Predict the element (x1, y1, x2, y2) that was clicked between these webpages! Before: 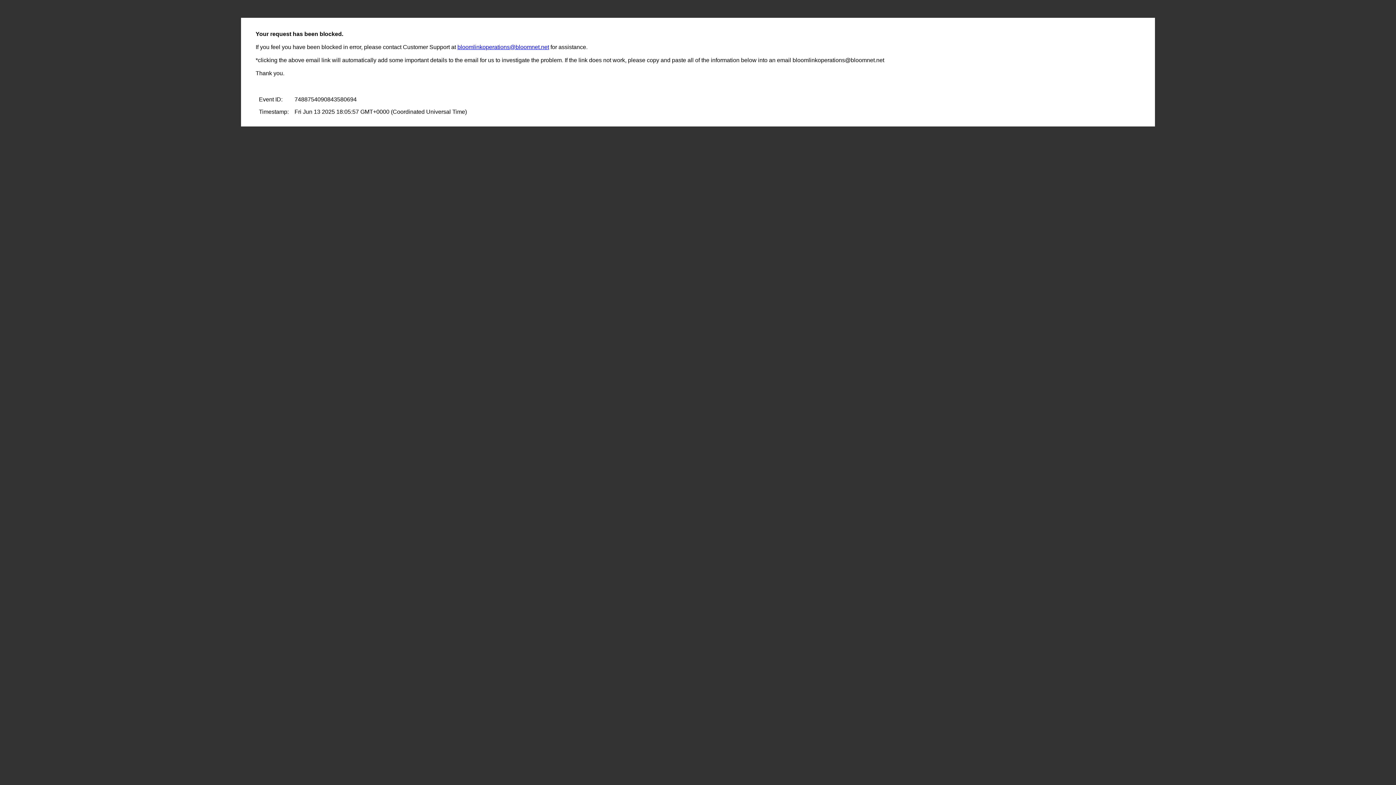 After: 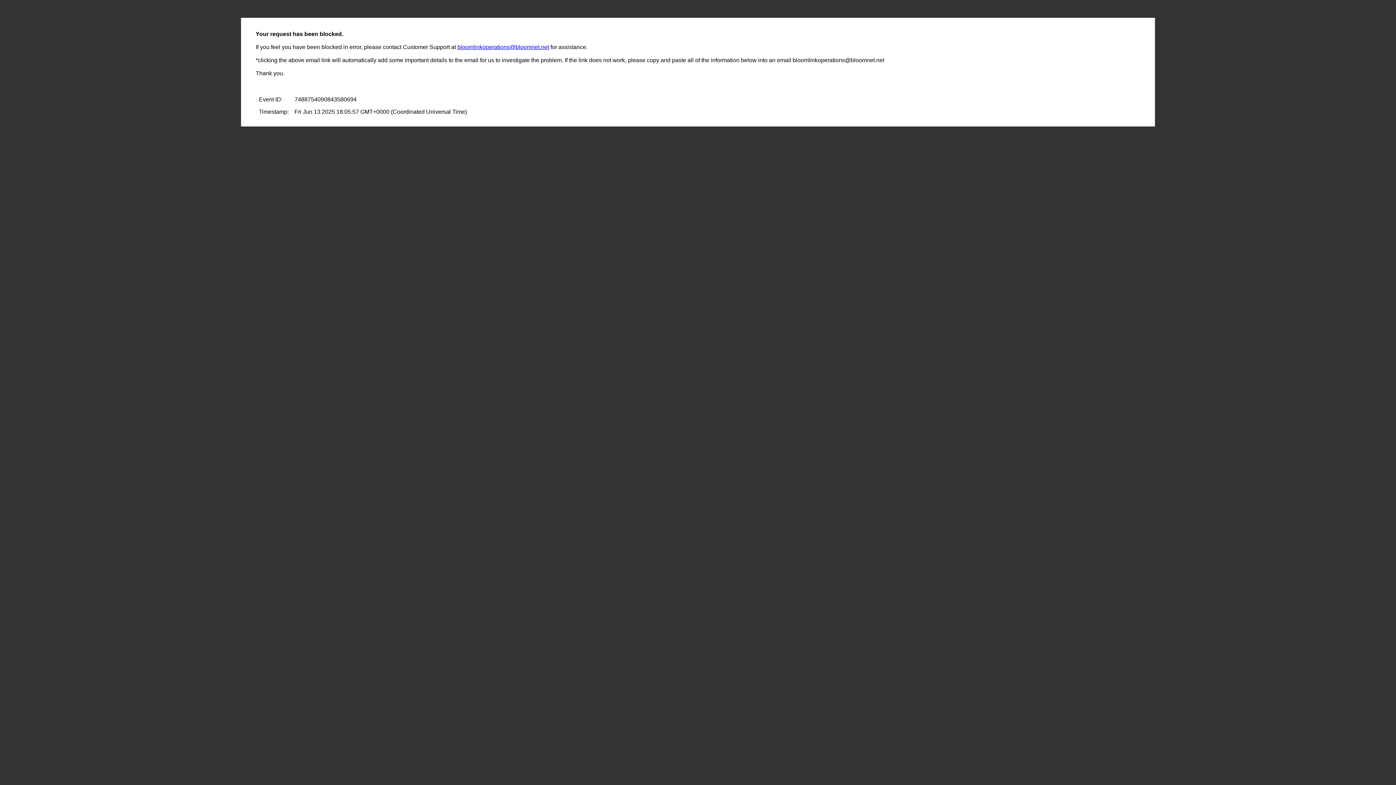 Action: bbox: (457, 44, 549, 50) label: bloomlinkoperations@bloomnet.net